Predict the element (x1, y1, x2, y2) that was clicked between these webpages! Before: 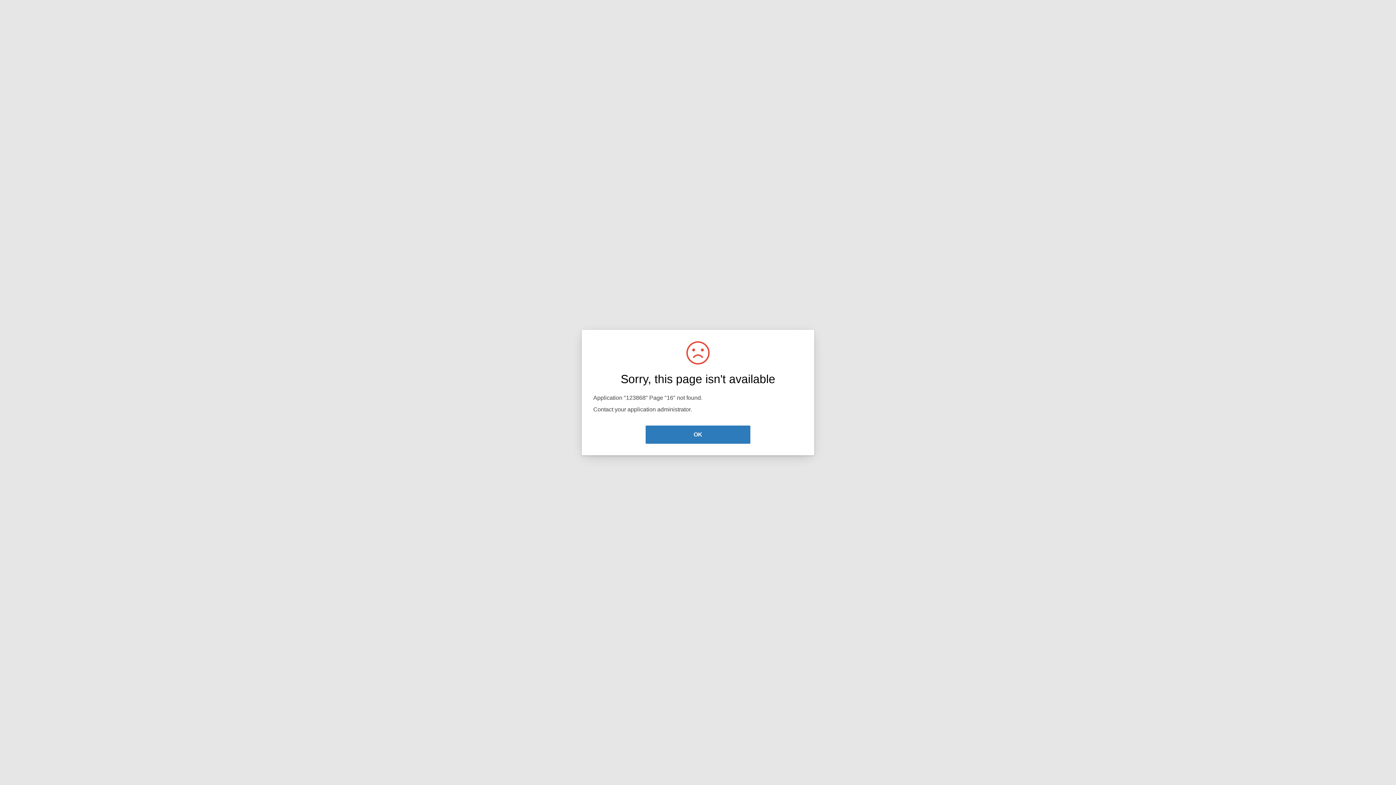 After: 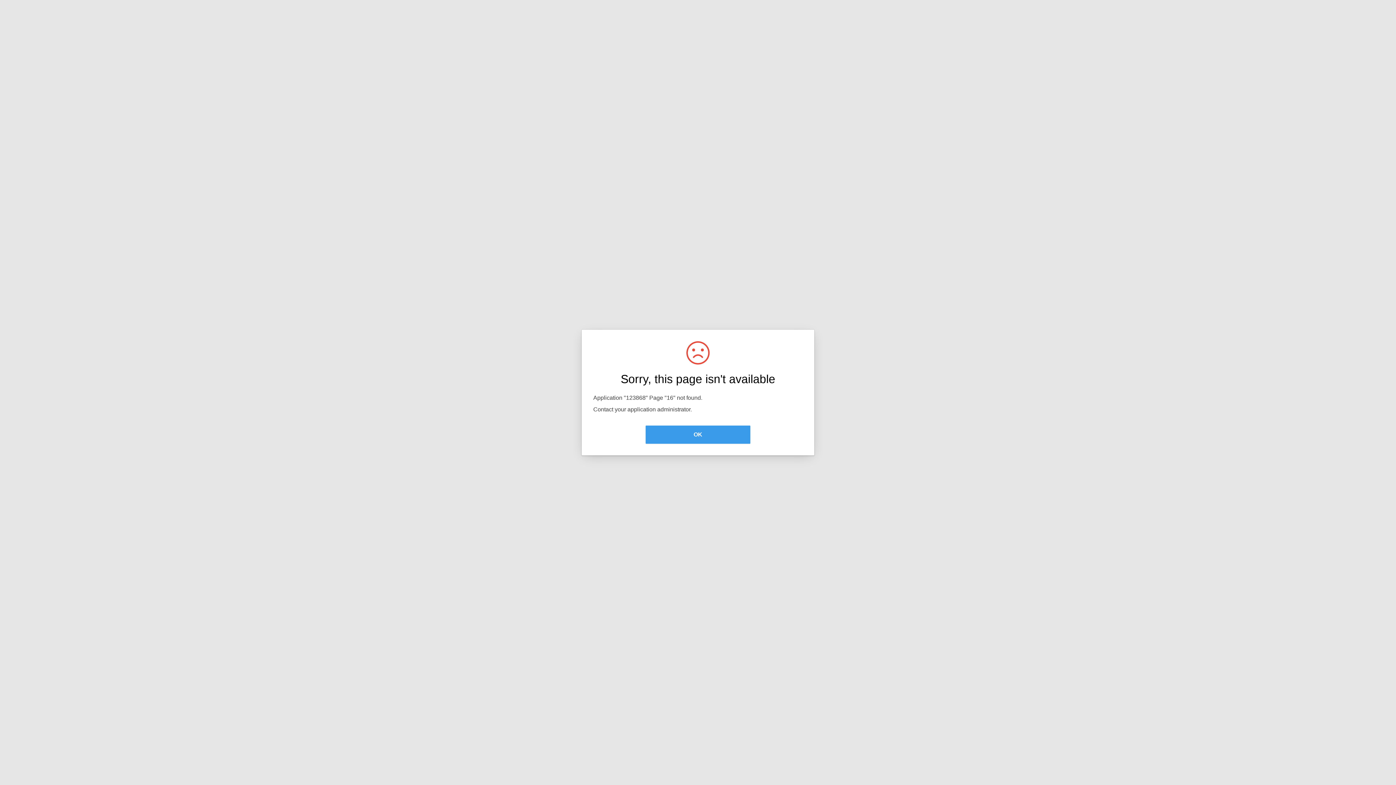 Action: label: OK bbox: (645, 425, 750, 444)